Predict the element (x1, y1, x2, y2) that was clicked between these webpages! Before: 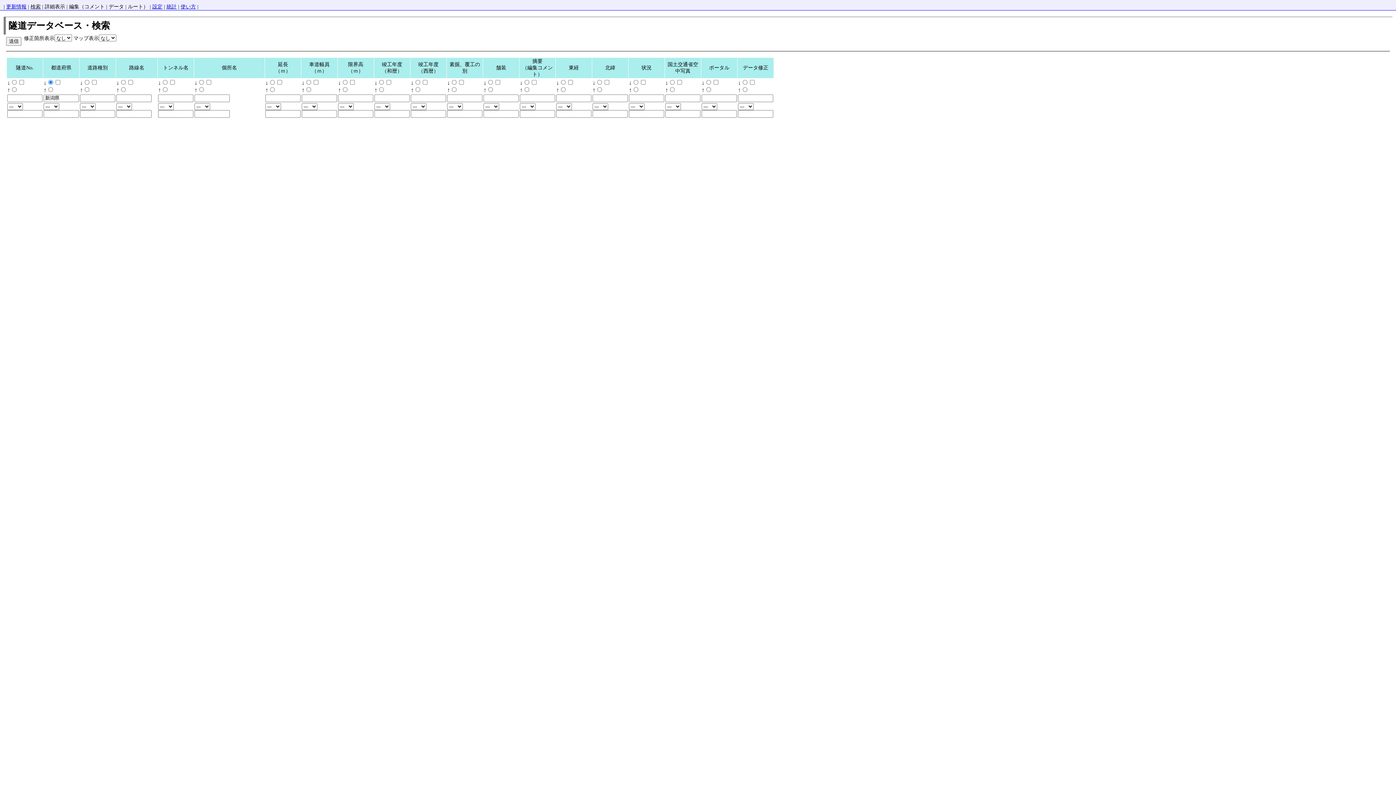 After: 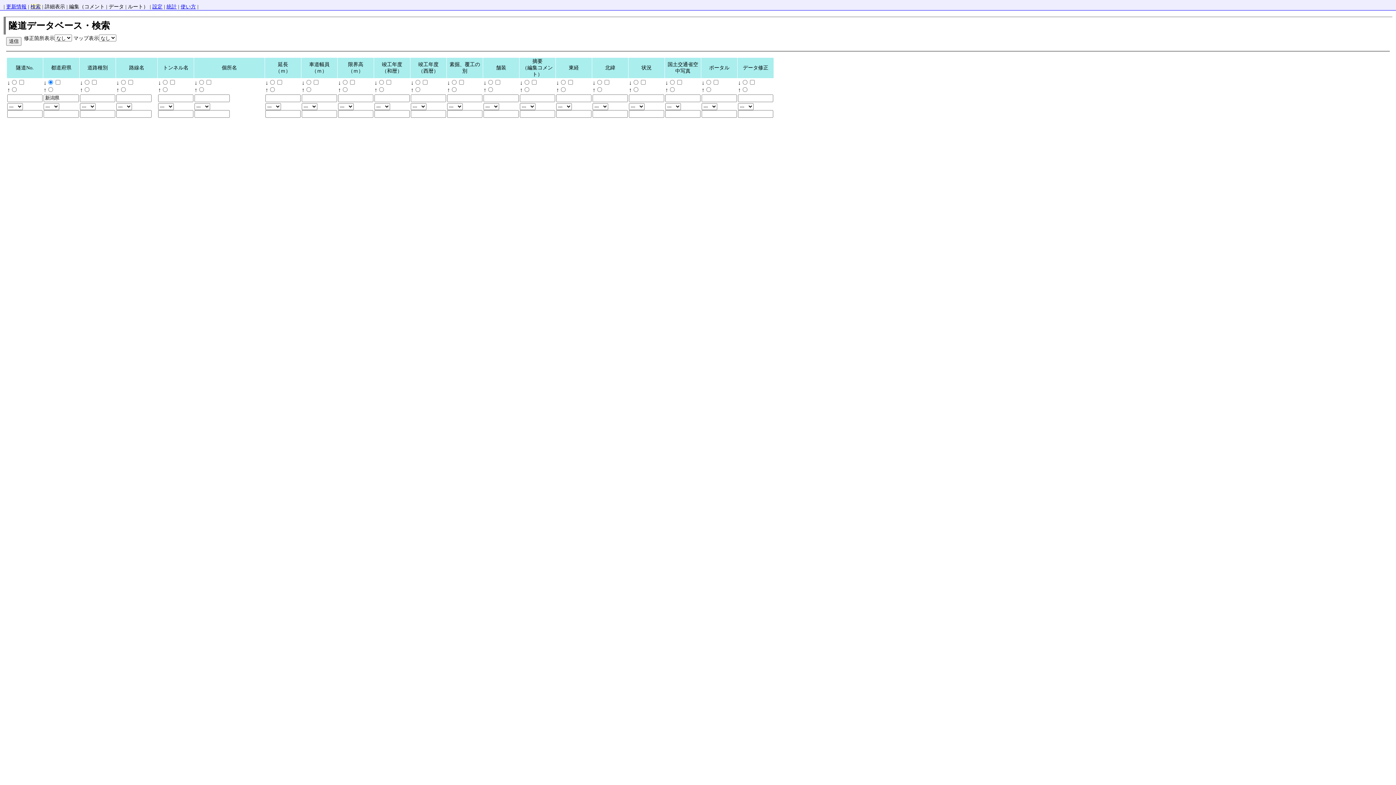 Action: label: 検索 bbox: (30, 4, 40, 9)